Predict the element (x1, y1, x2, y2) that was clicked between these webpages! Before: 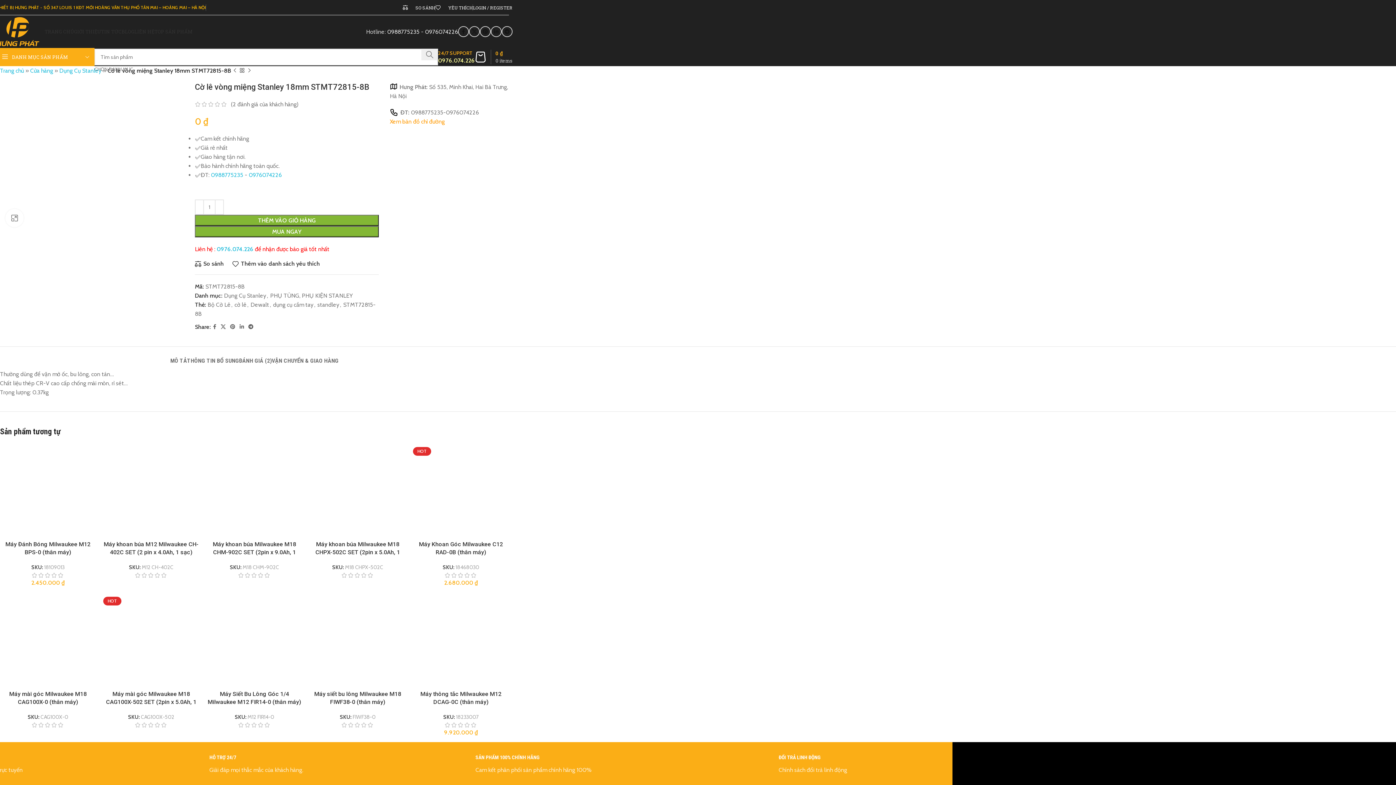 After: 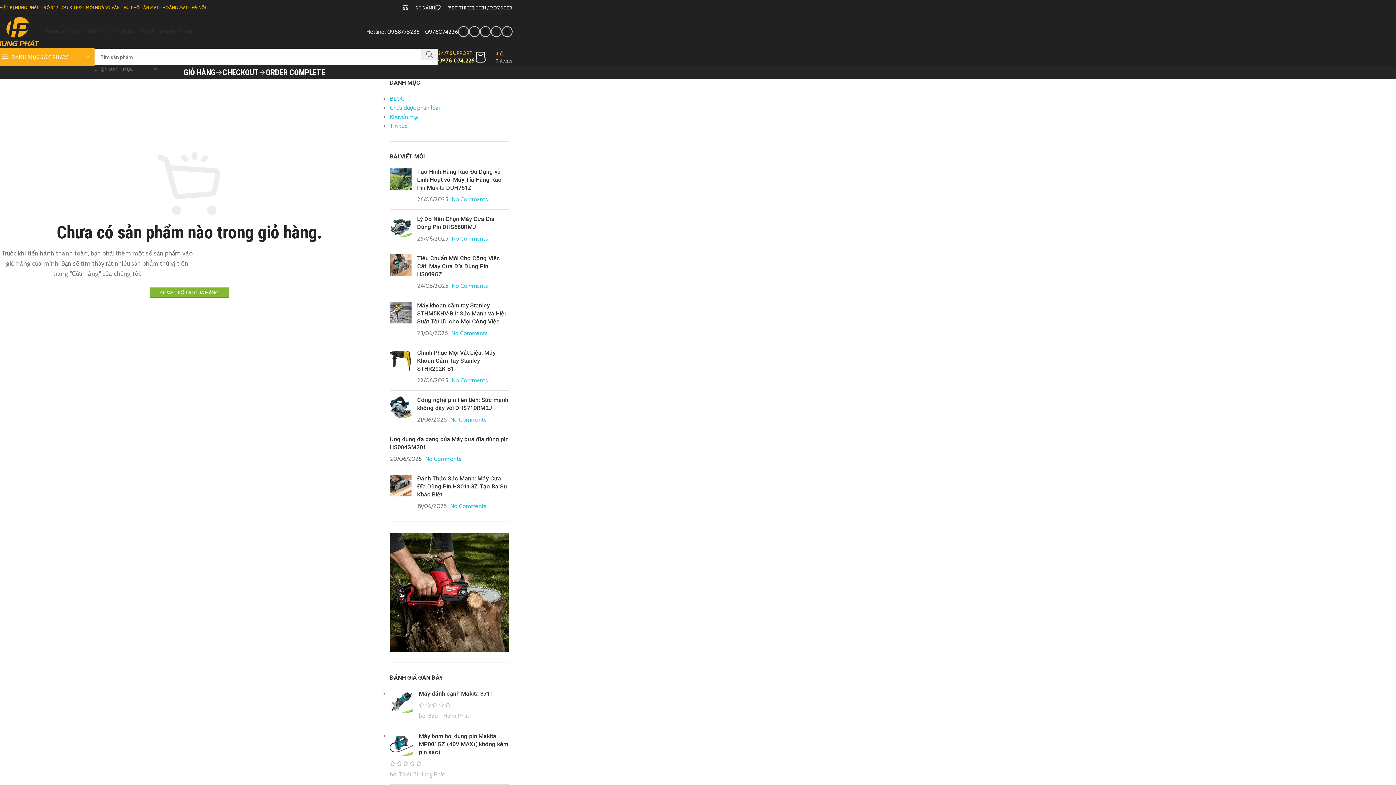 Action: label: 0 items
0 ₫ bbox: (474, 49, 512, 64)